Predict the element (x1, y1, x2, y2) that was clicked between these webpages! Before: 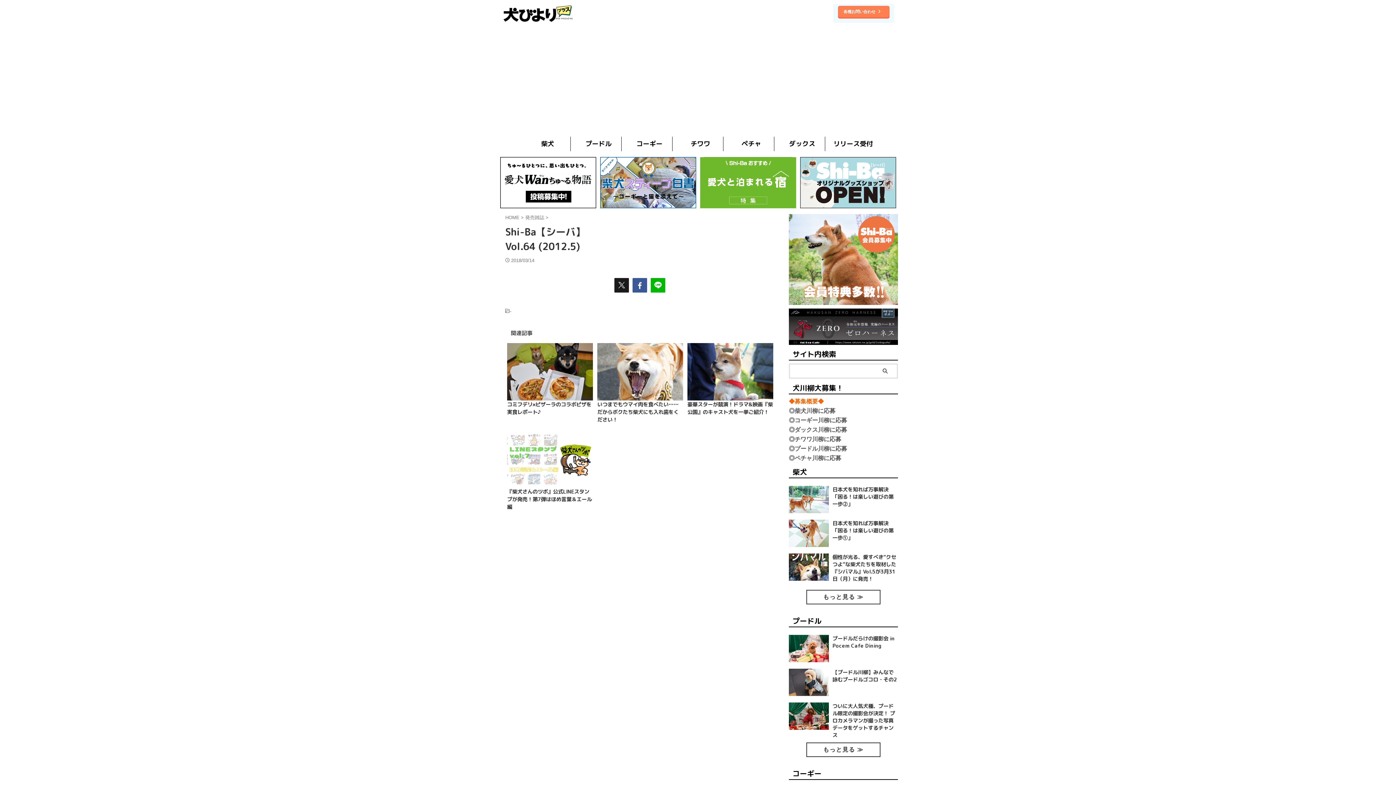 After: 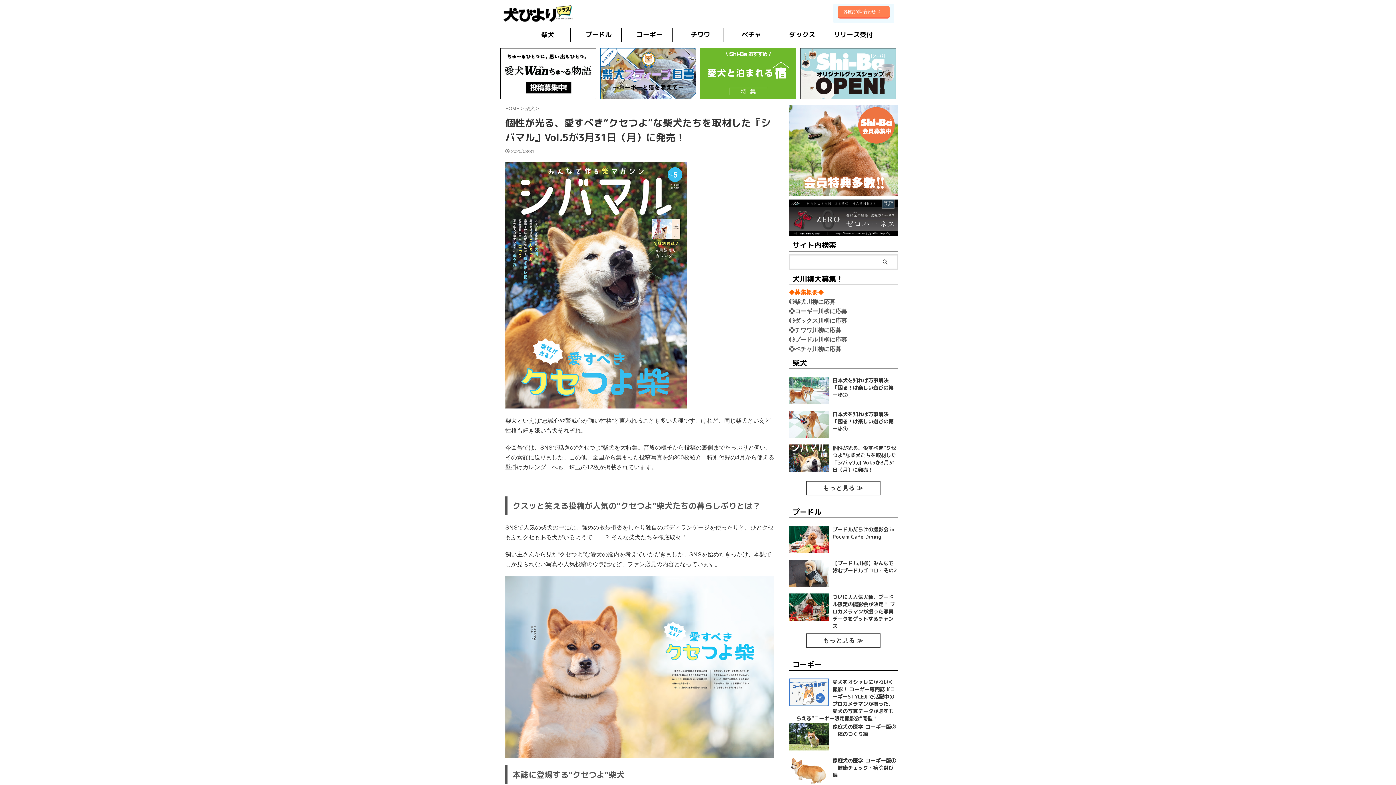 Action: bbox: (789, 574, 829, 580)